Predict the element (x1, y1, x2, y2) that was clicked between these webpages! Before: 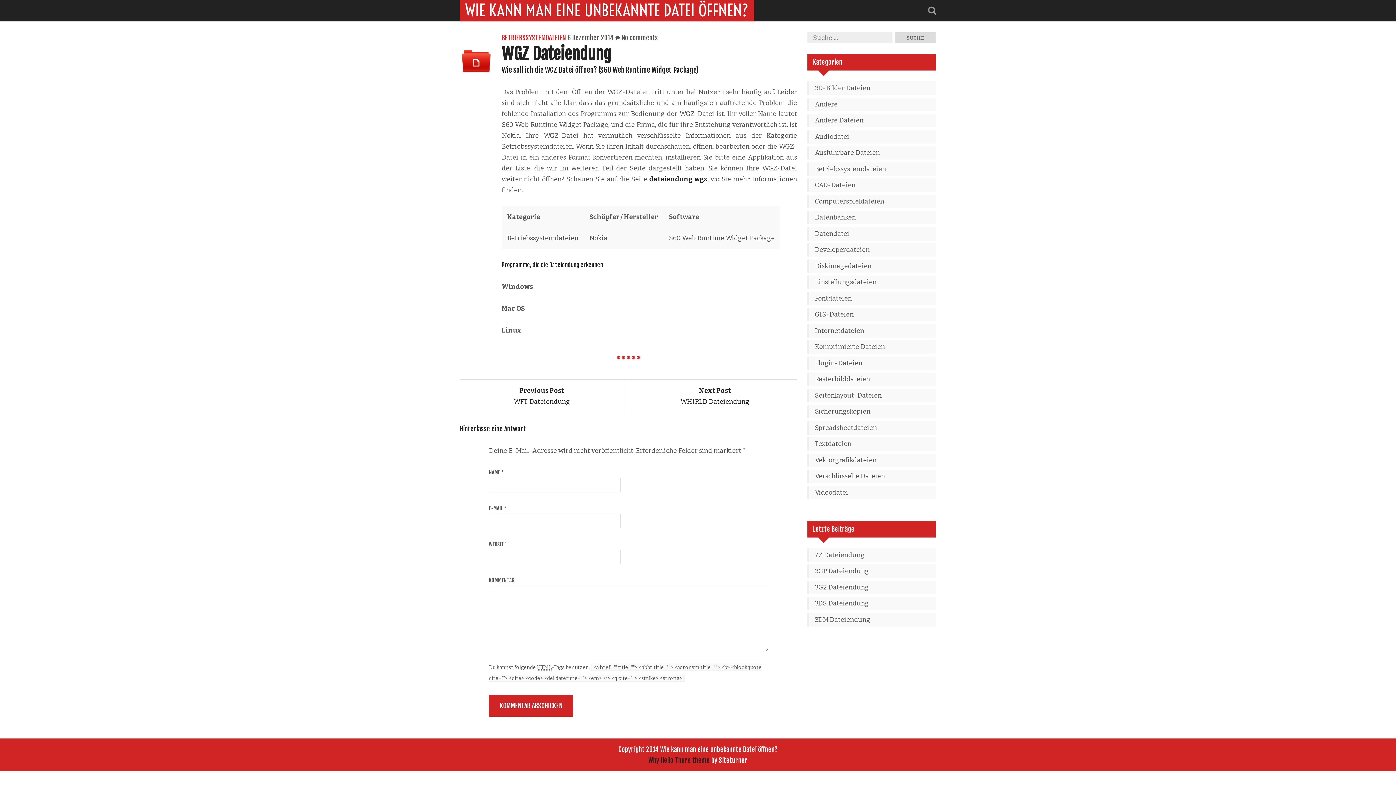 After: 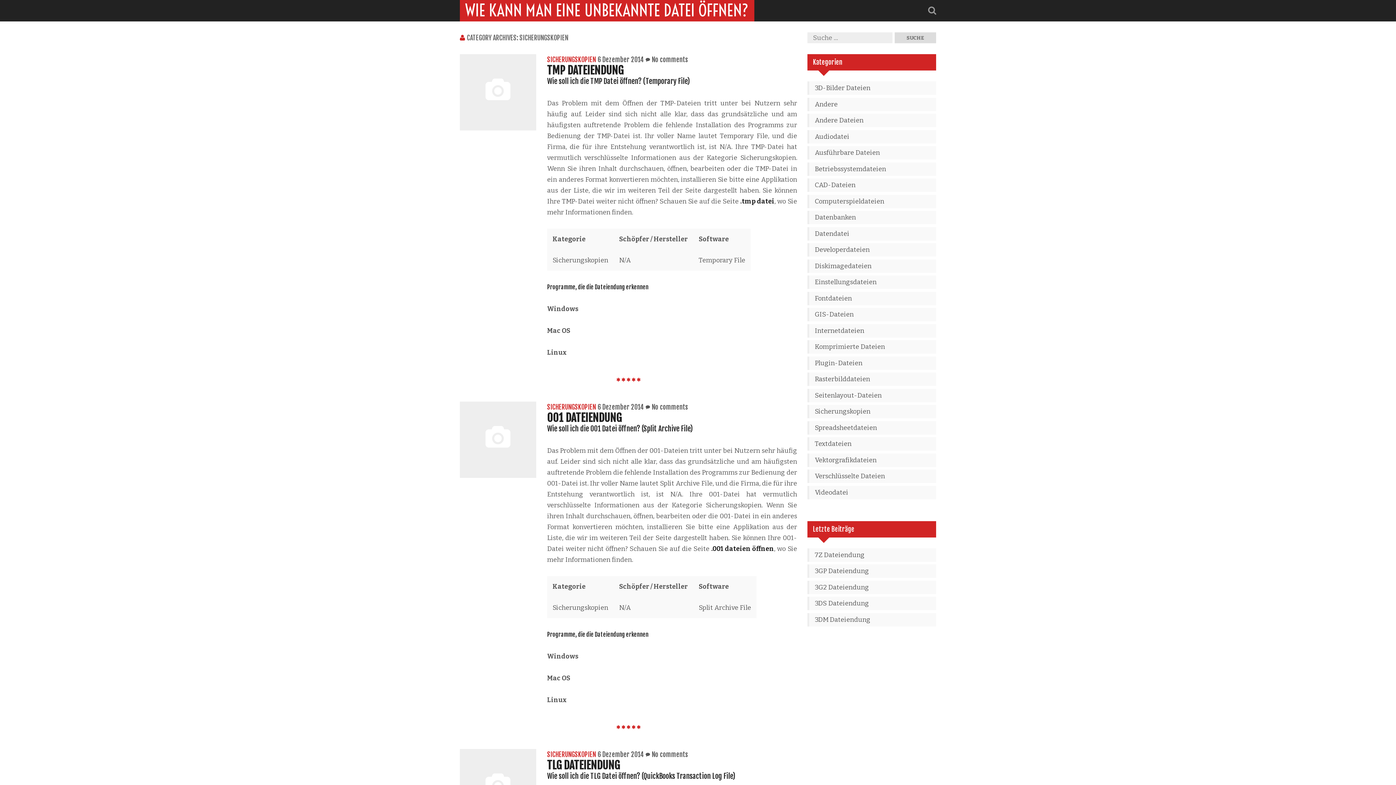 Action: bbox: (814, 405, 930, 418) label: Sicherungskopien